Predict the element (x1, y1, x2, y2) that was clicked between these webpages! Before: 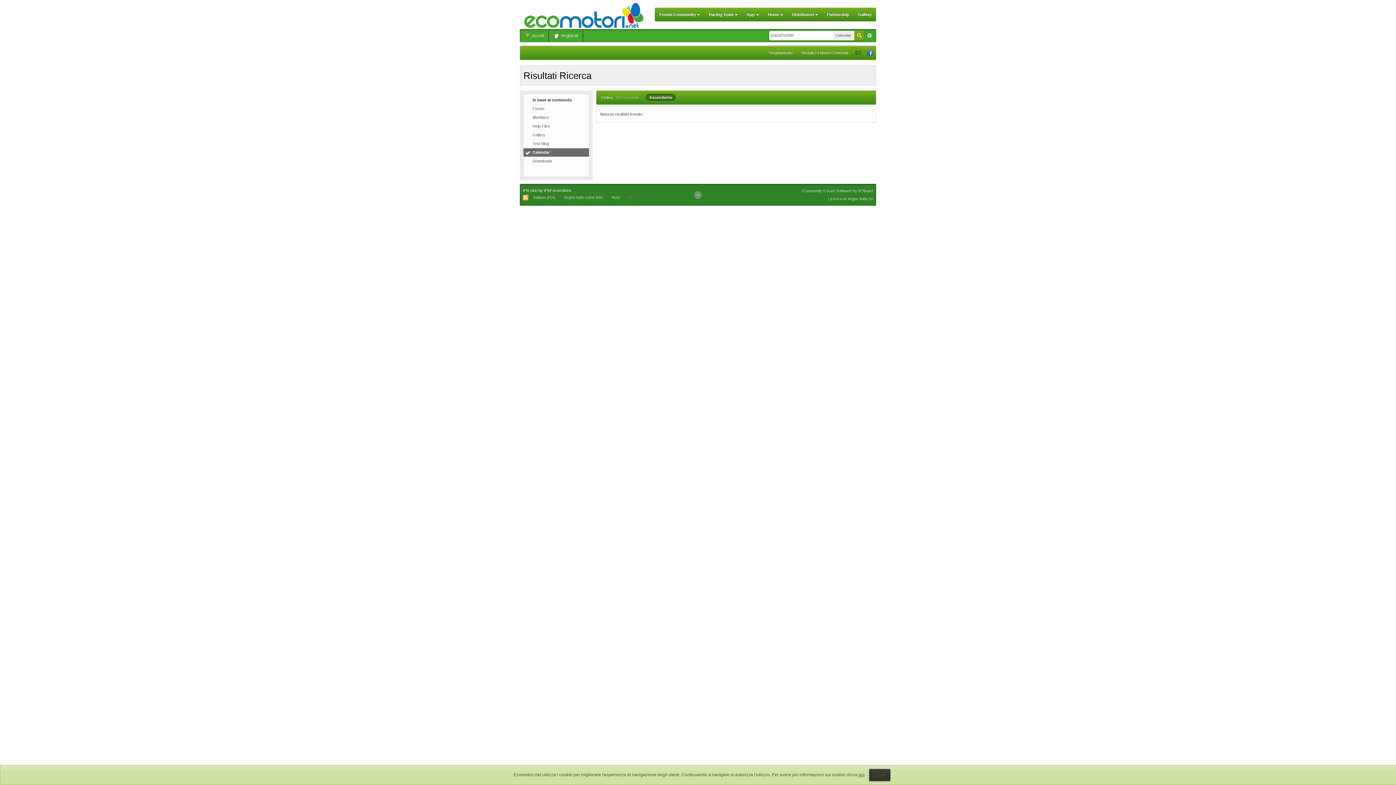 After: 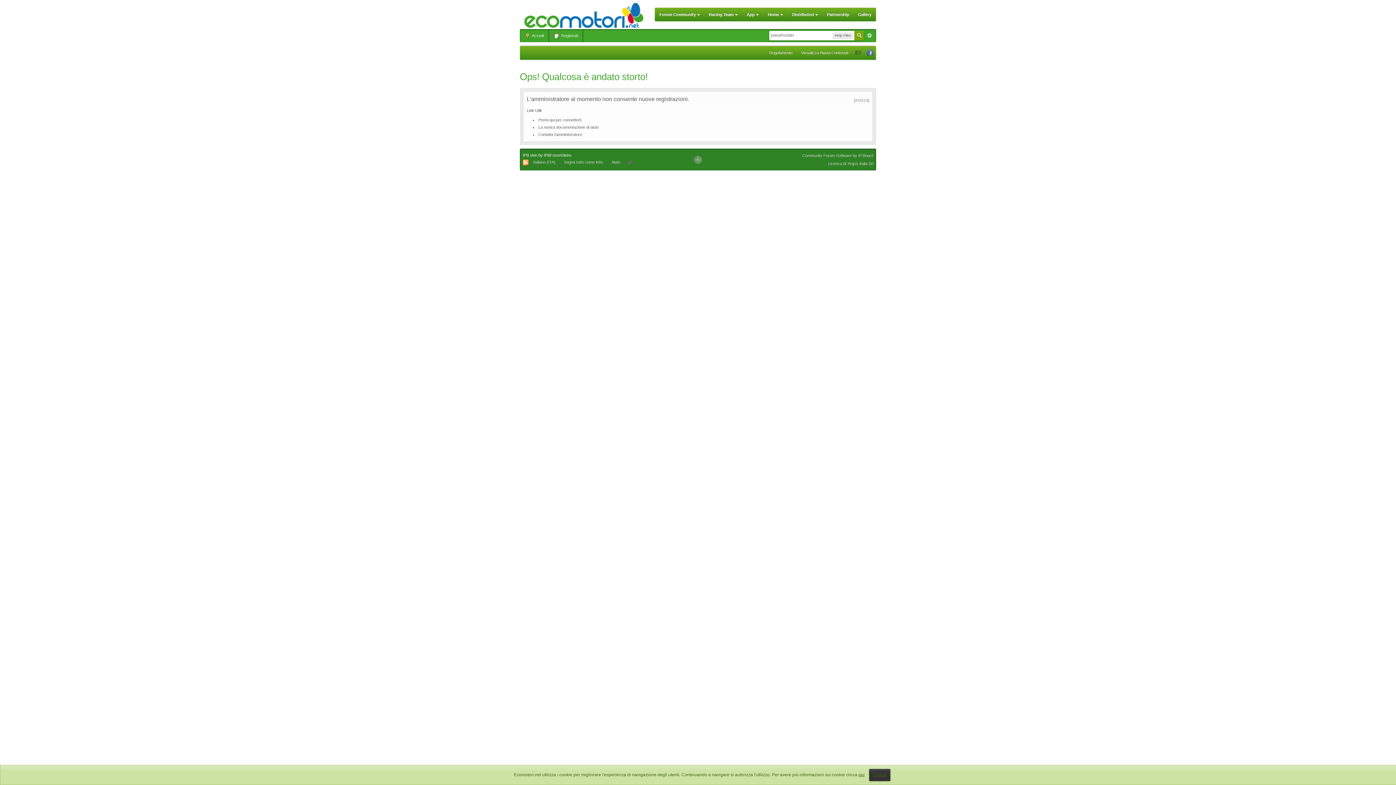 Action: bbox: (549, 29, 583, 42) label:  Registrati